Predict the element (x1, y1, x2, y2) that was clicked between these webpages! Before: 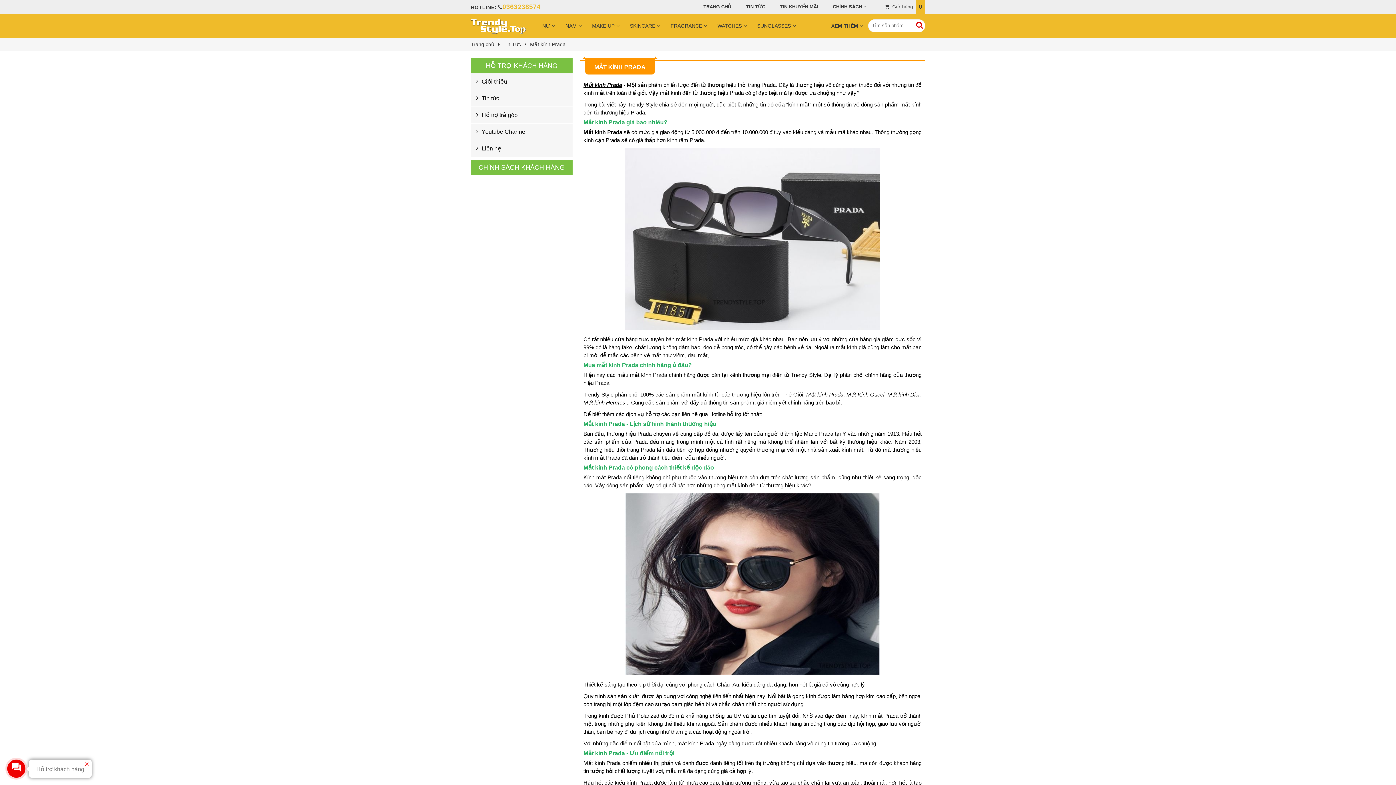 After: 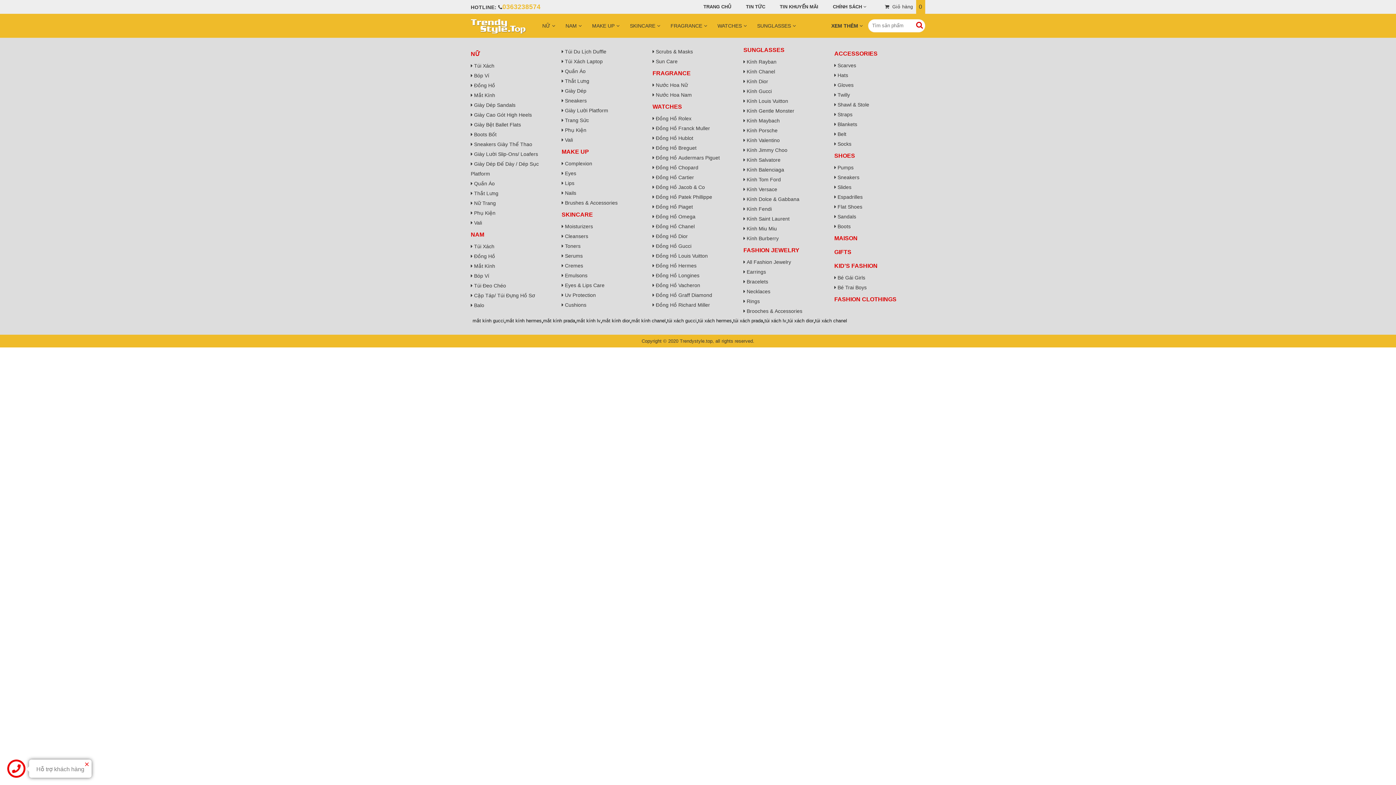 Action: bbox: (481, 145, 501, 151) label: Liên hệ